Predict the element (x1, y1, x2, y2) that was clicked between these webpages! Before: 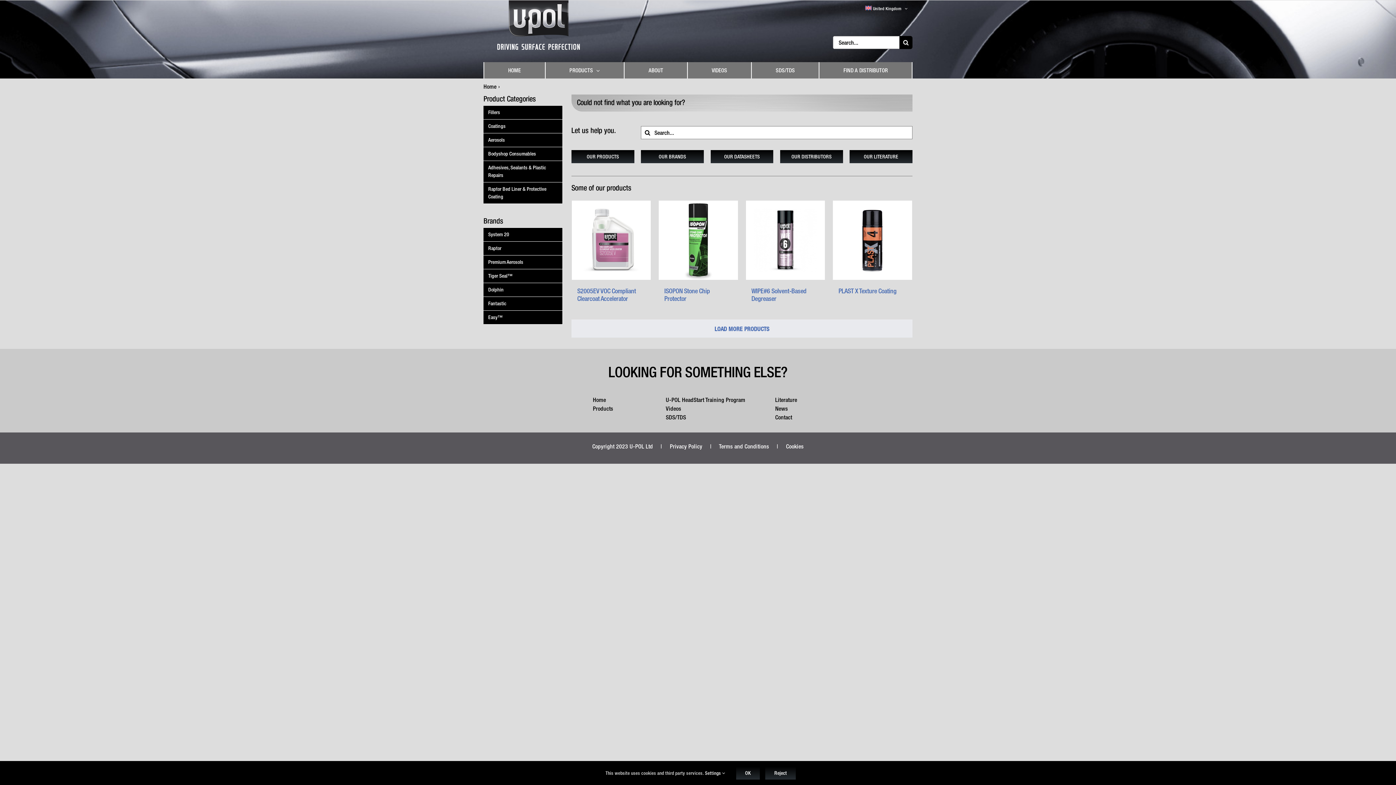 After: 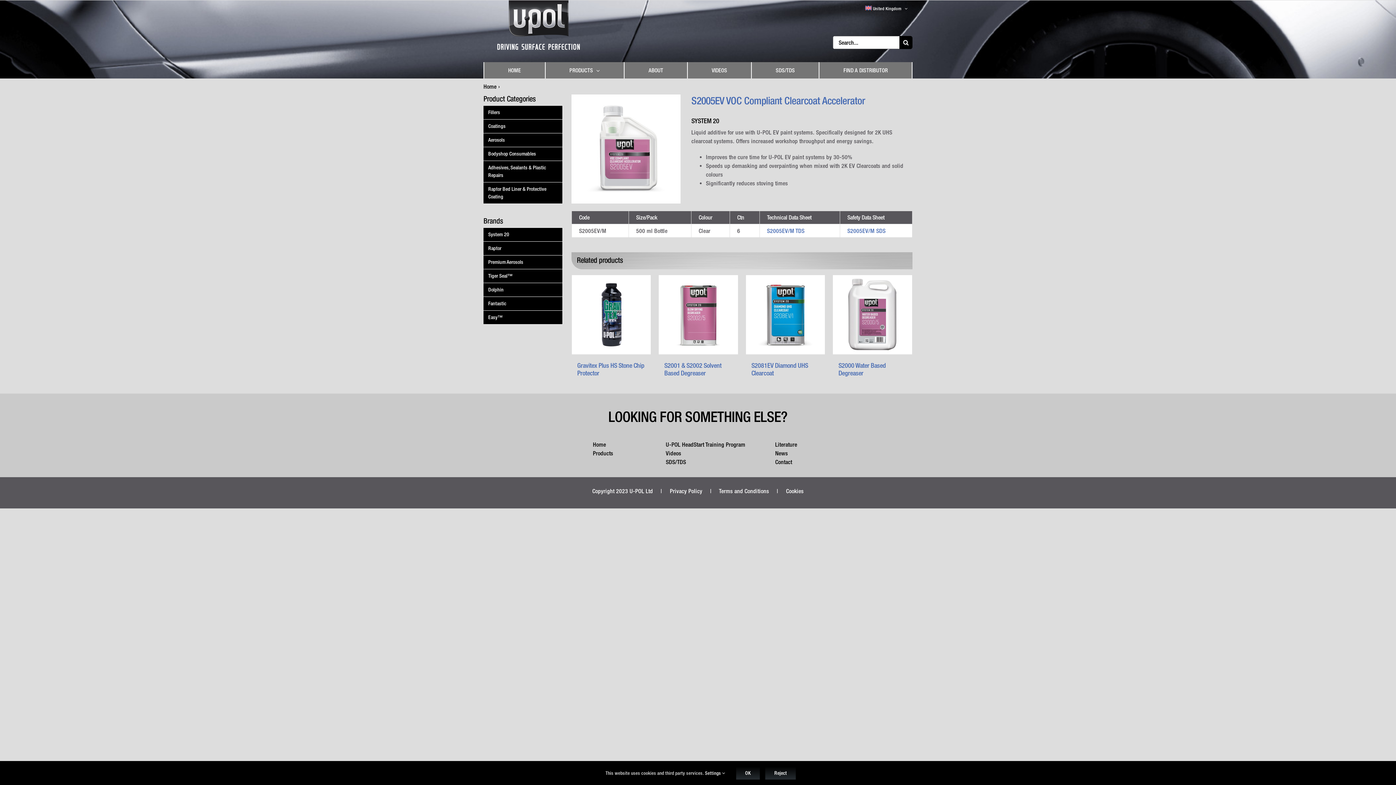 Action: bbox: (577, 287, 636, 302) label: S2005EV VOC Compliant Clearcoat Accelerator